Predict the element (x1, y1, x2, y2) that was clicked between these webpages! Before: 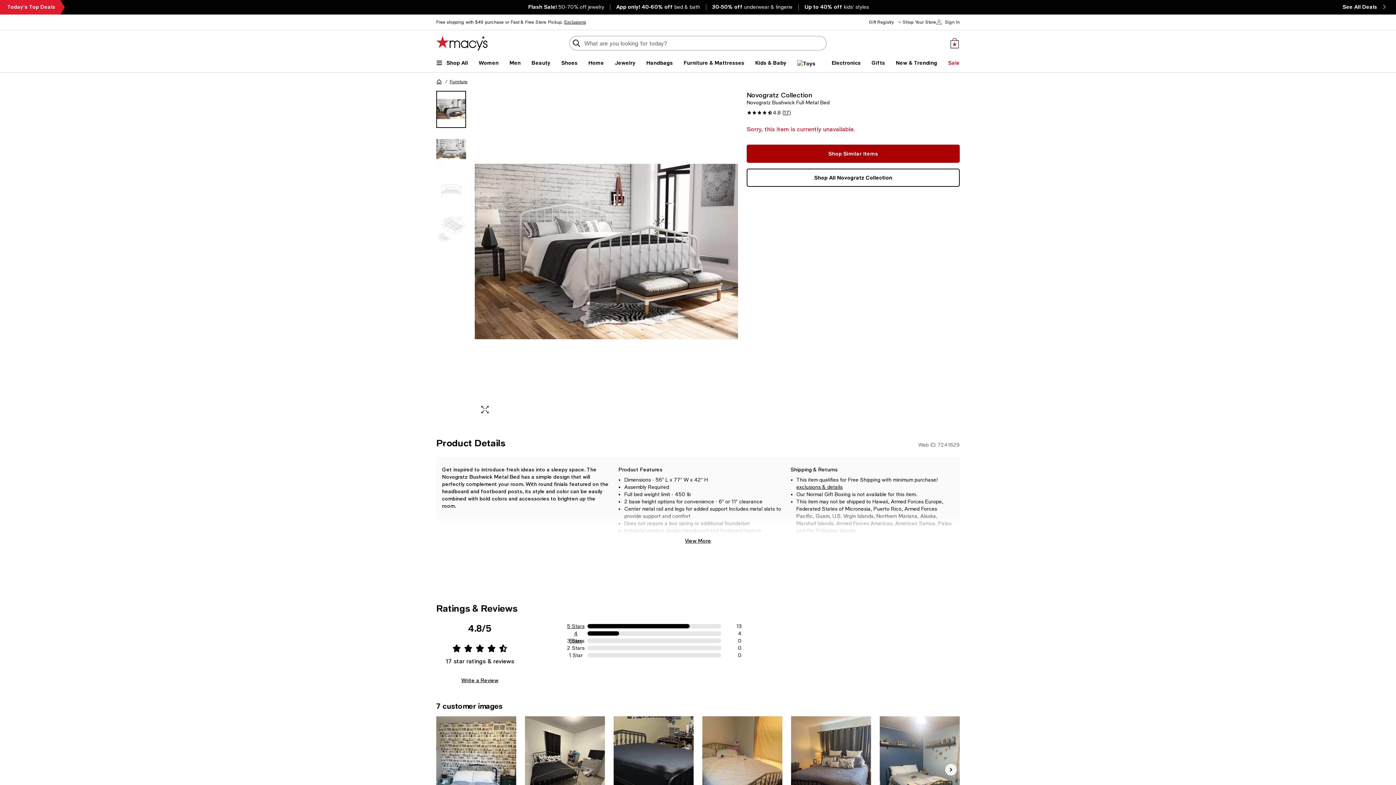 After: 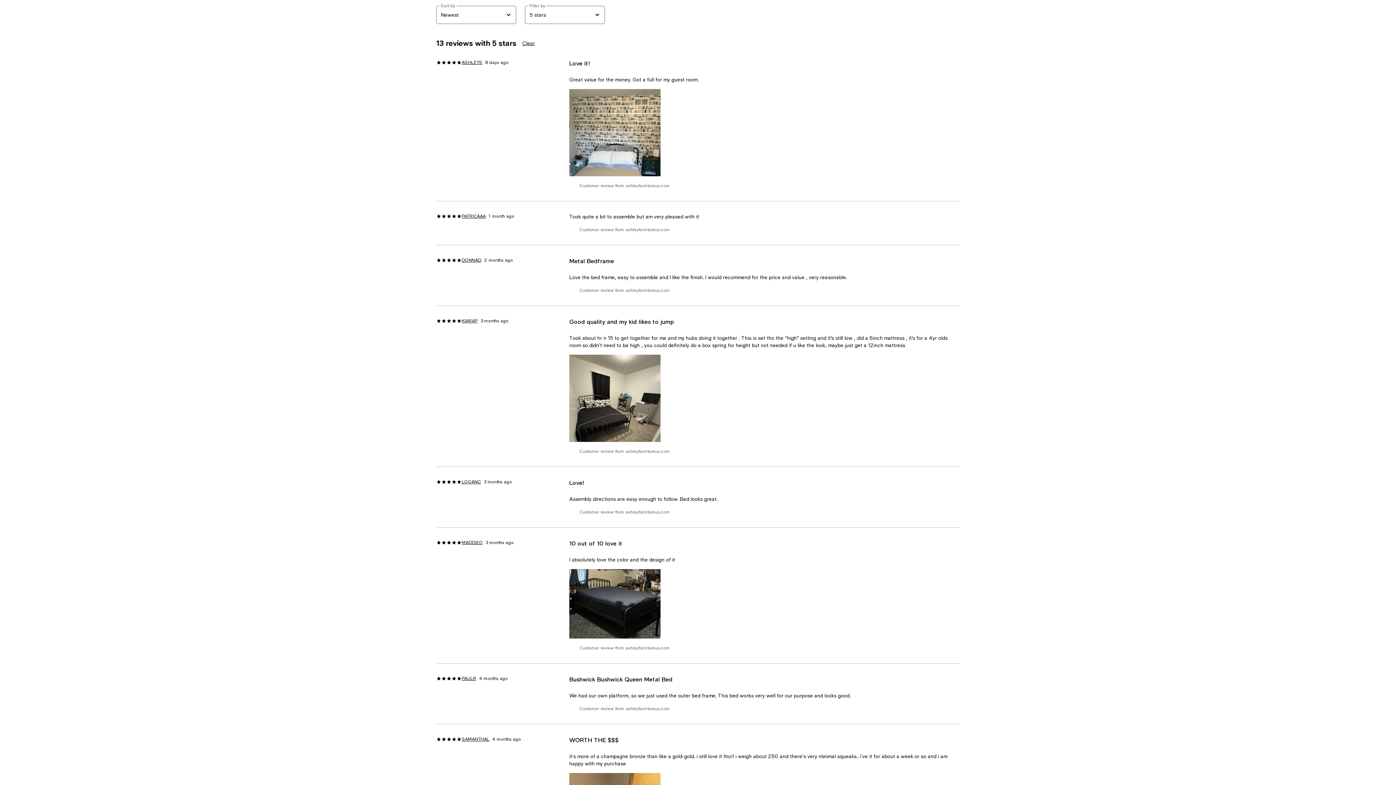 Action: bbox: (567, 622, 584, 630) label: 5 Stars